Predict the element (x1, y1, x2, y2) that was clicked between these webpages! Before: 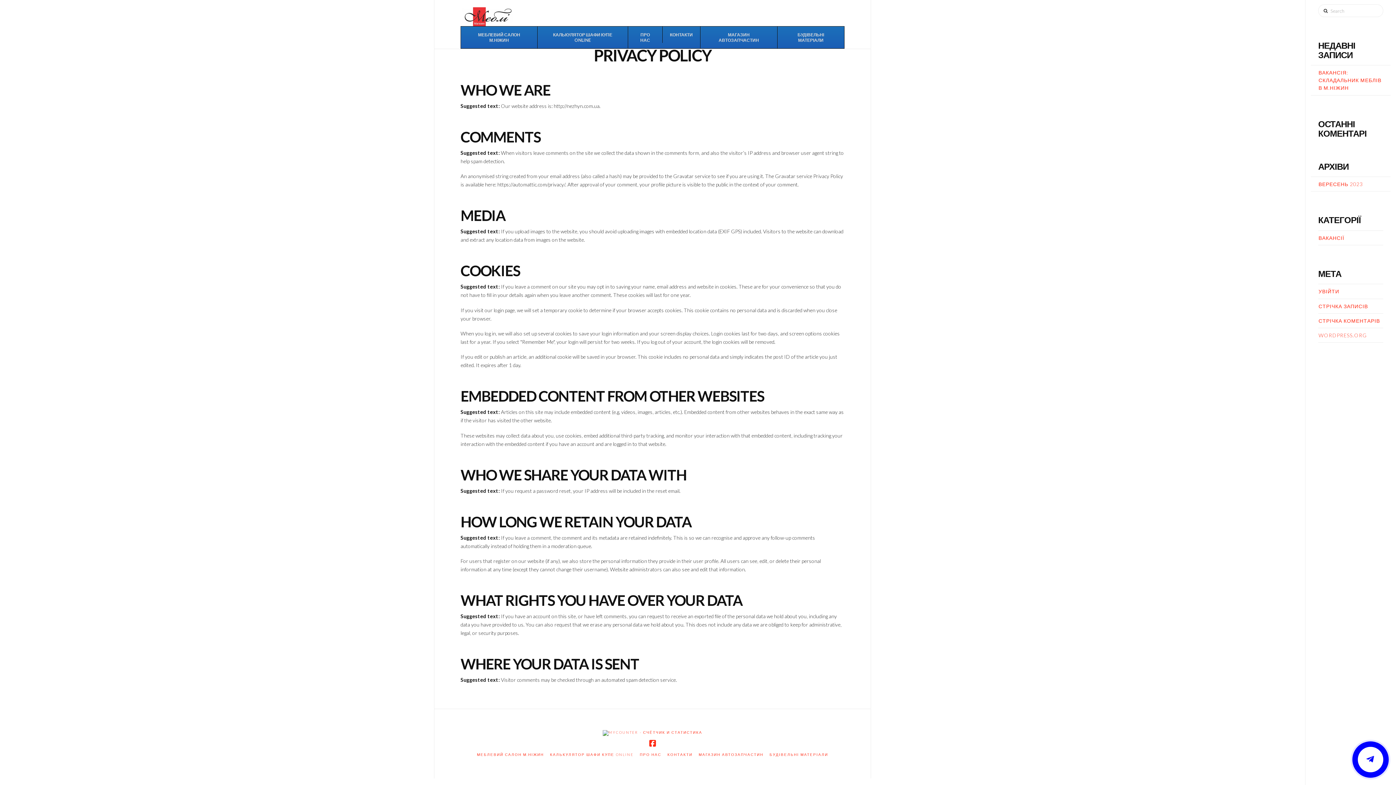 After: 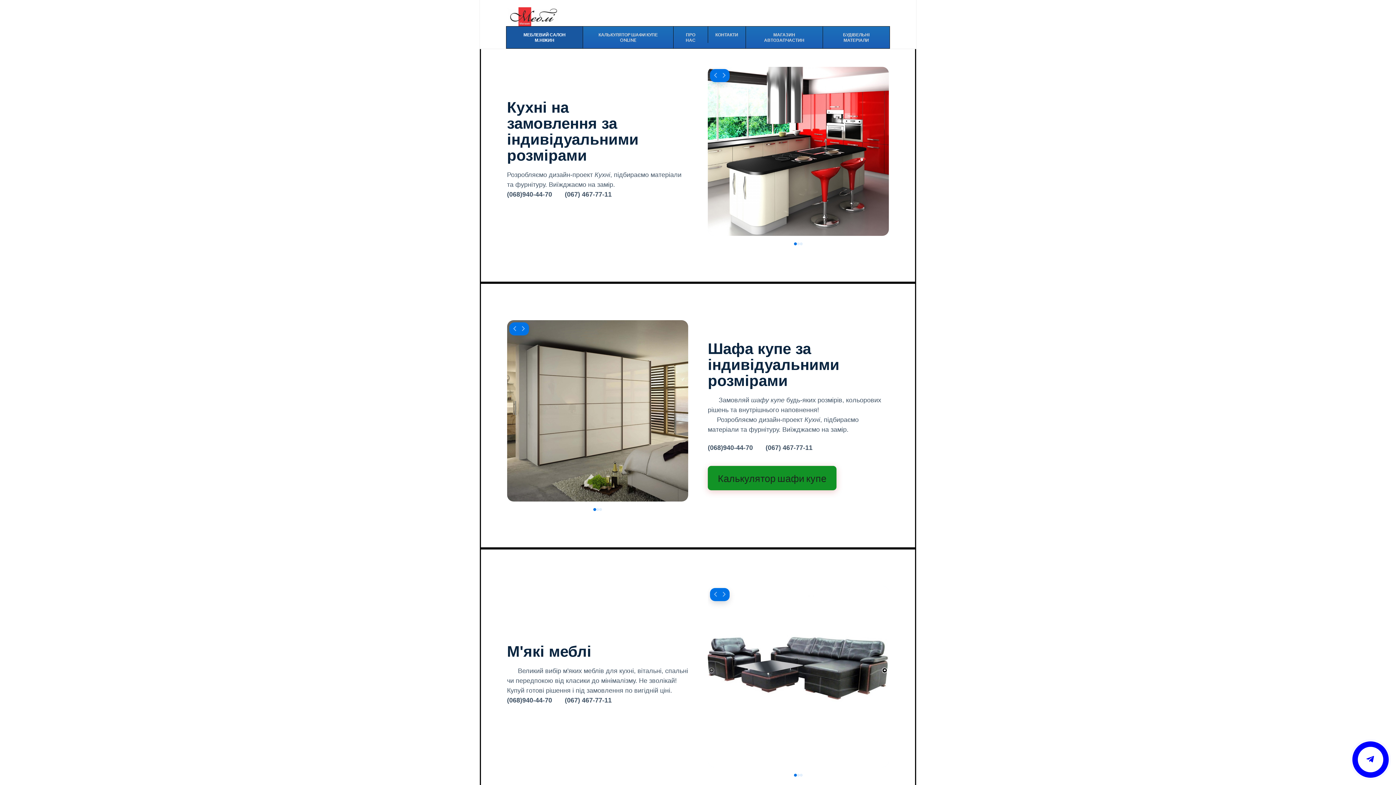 Action: bbox: (477, 752, 544, 757) label: МЕБЛЕВИЙ САЛОН М.НІЖИН